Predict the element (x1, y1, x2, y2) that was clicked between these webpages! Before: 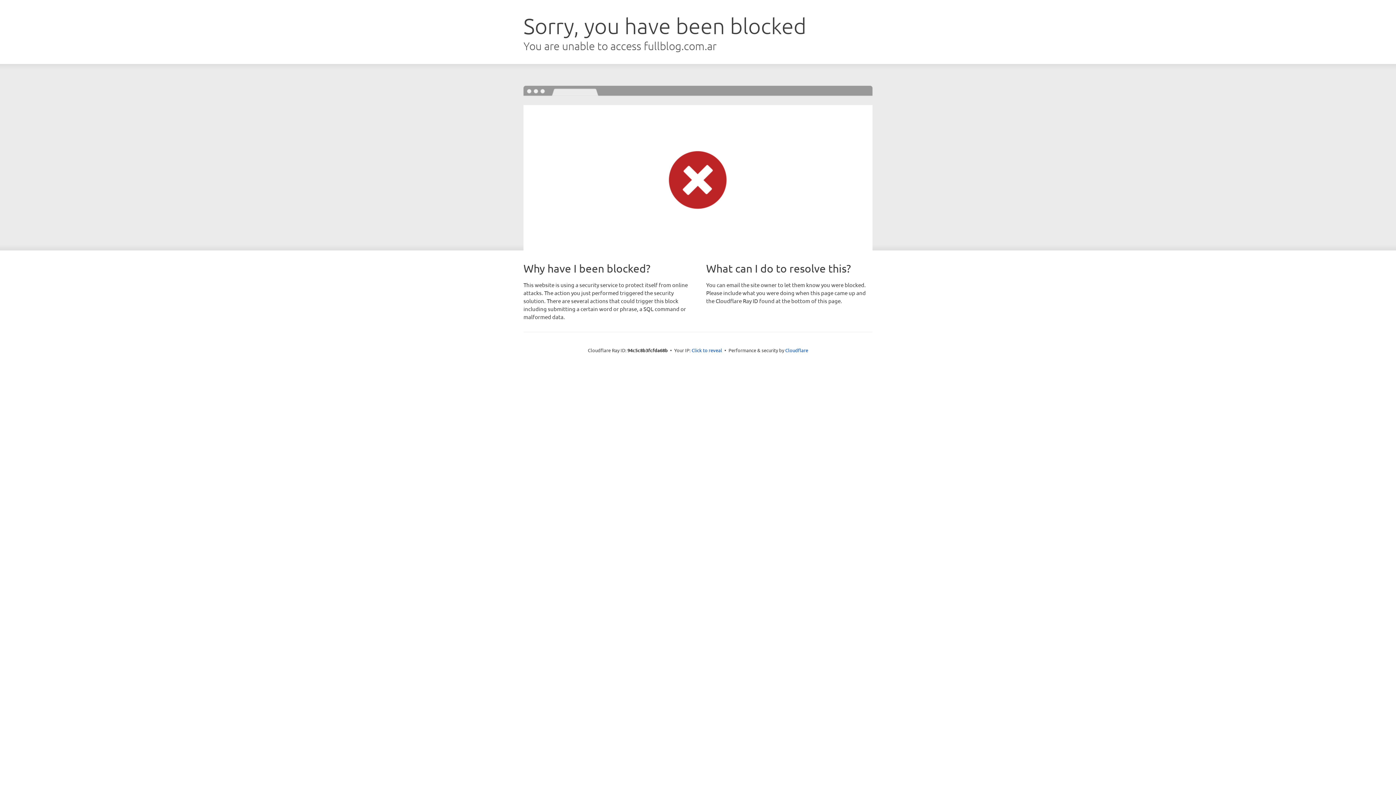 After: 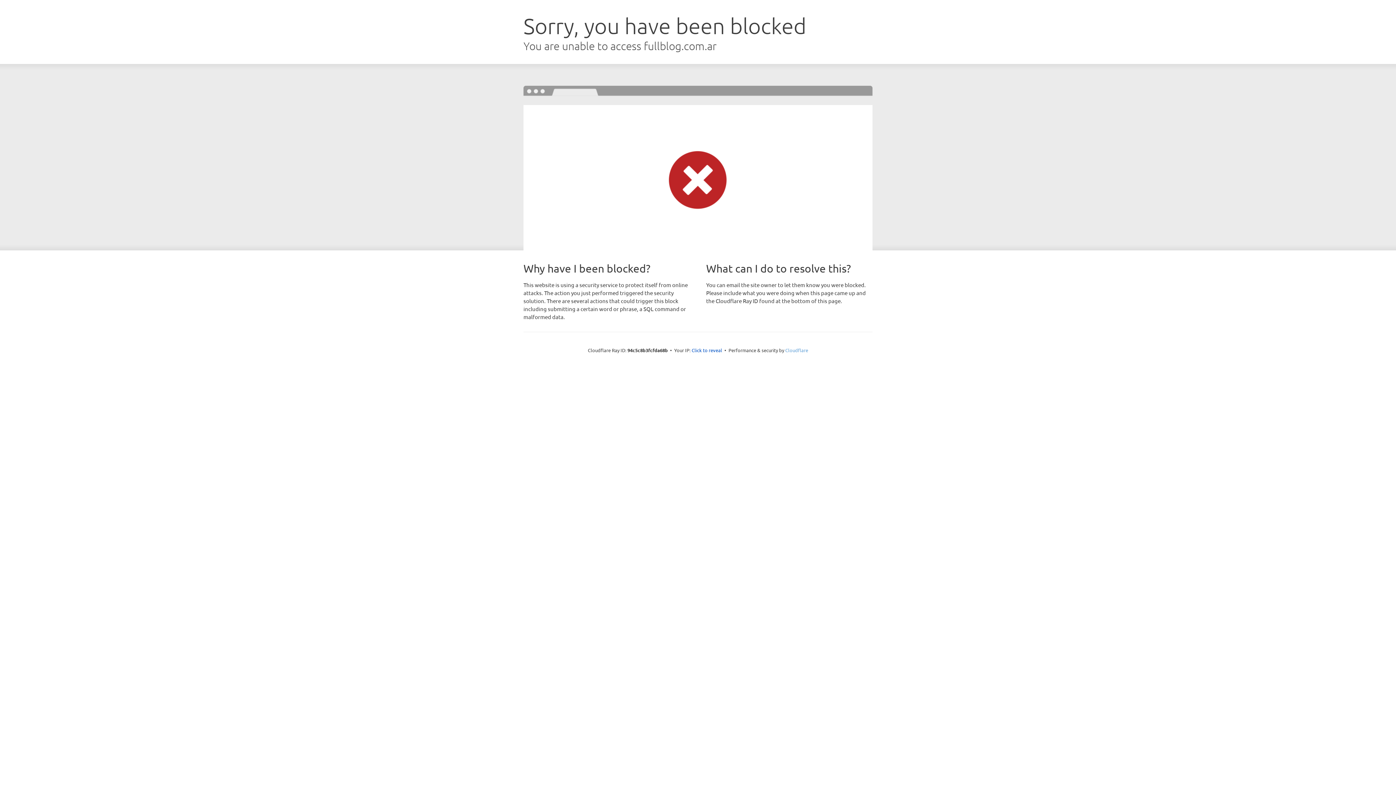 Action: label: Cloudflare bbox: (785, 347, 808, 353)